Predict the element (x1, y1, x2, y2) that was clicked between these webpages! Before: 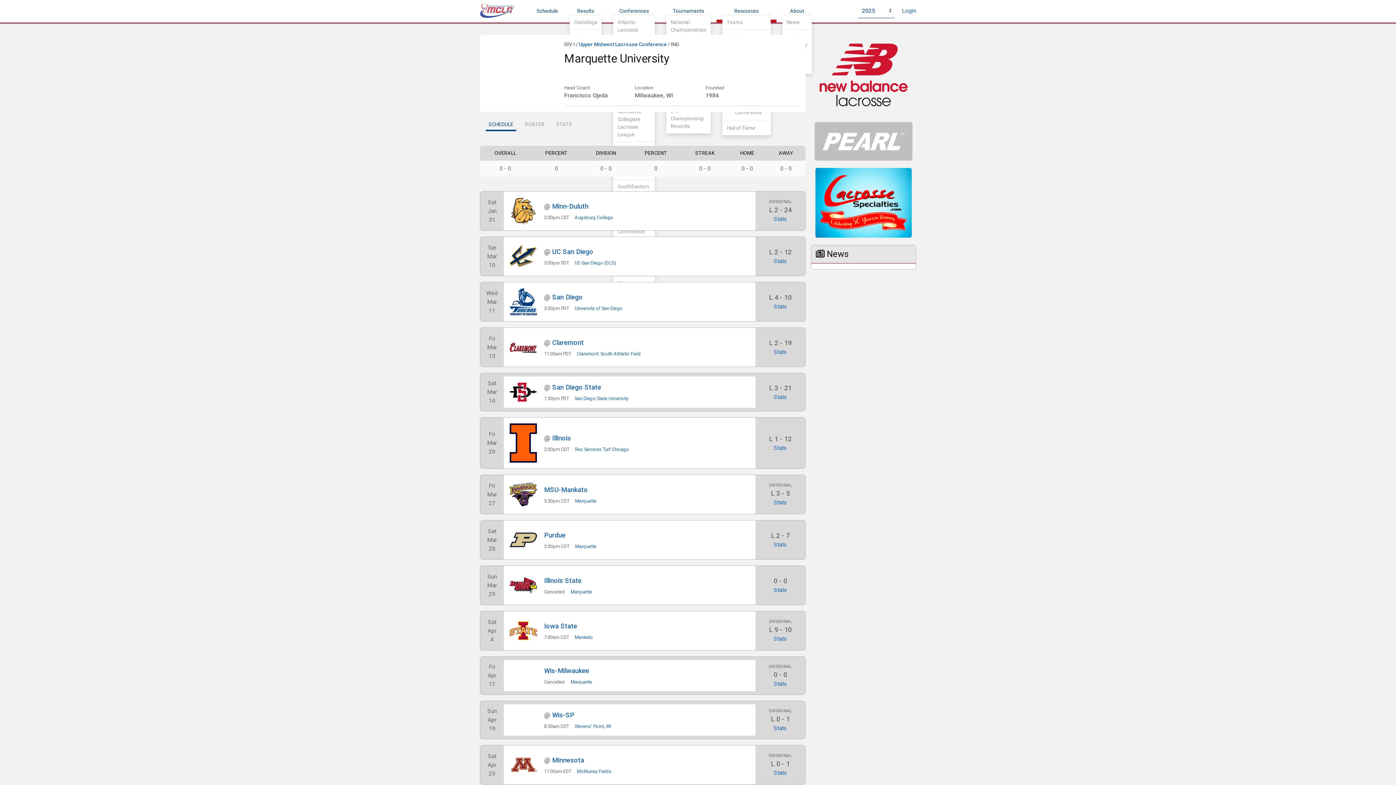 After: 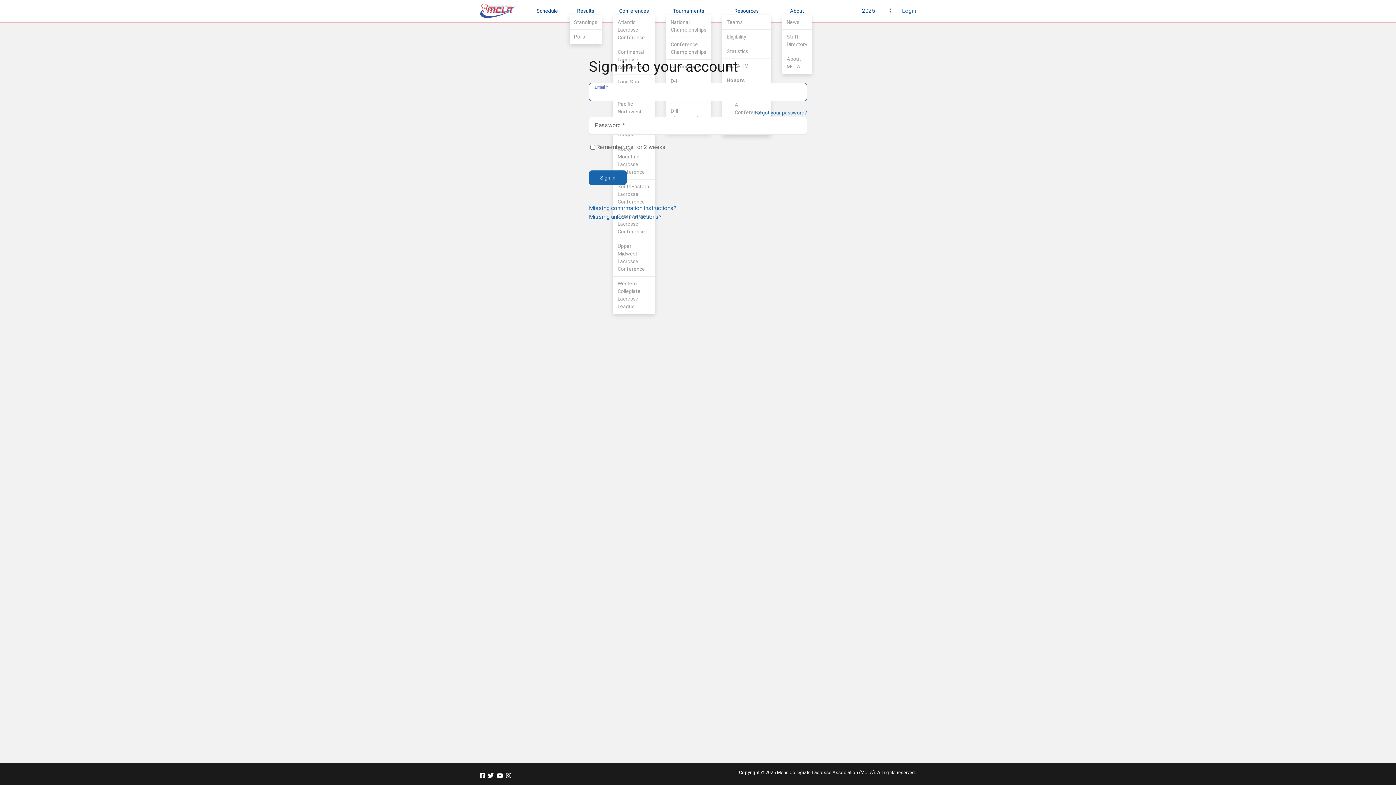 Action: label: Login bbox: (902, 7, 916, 14)